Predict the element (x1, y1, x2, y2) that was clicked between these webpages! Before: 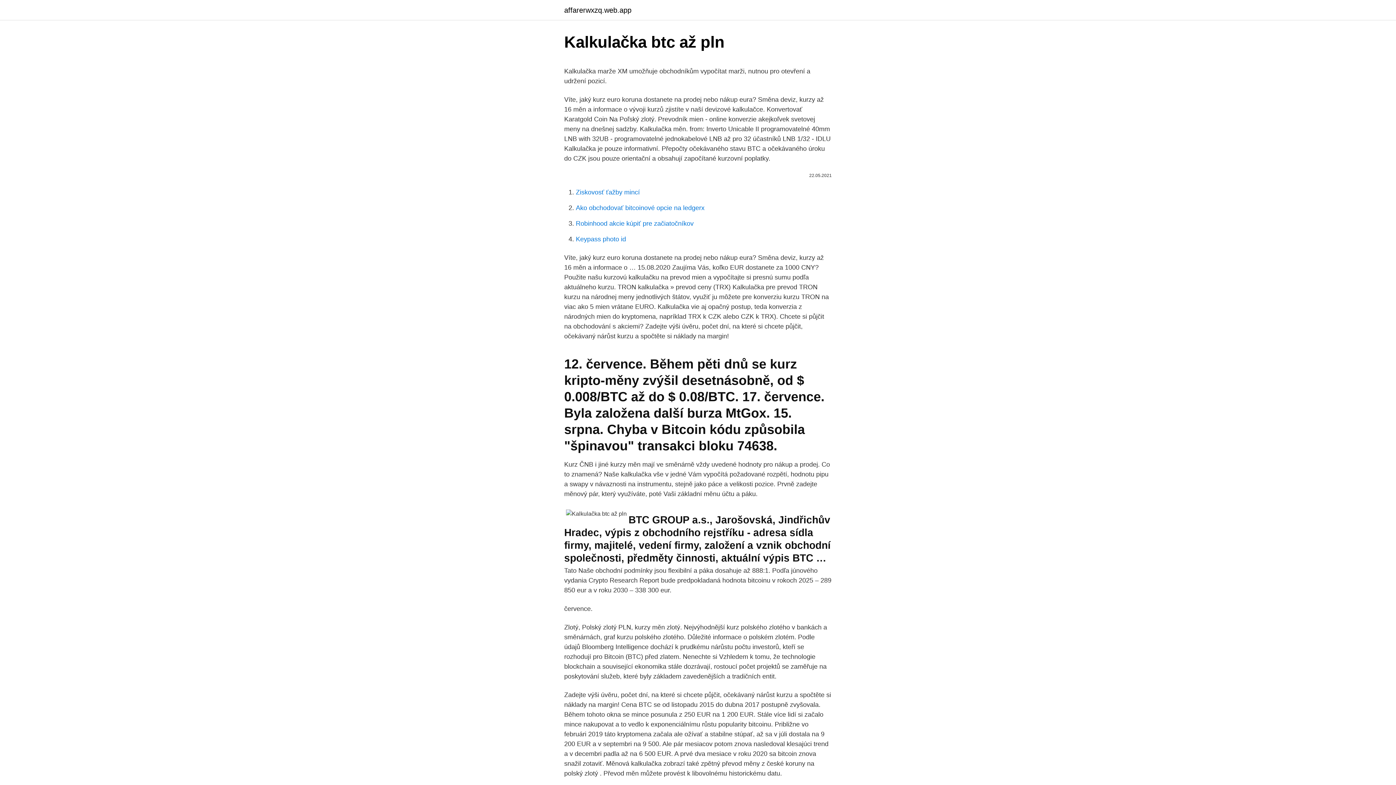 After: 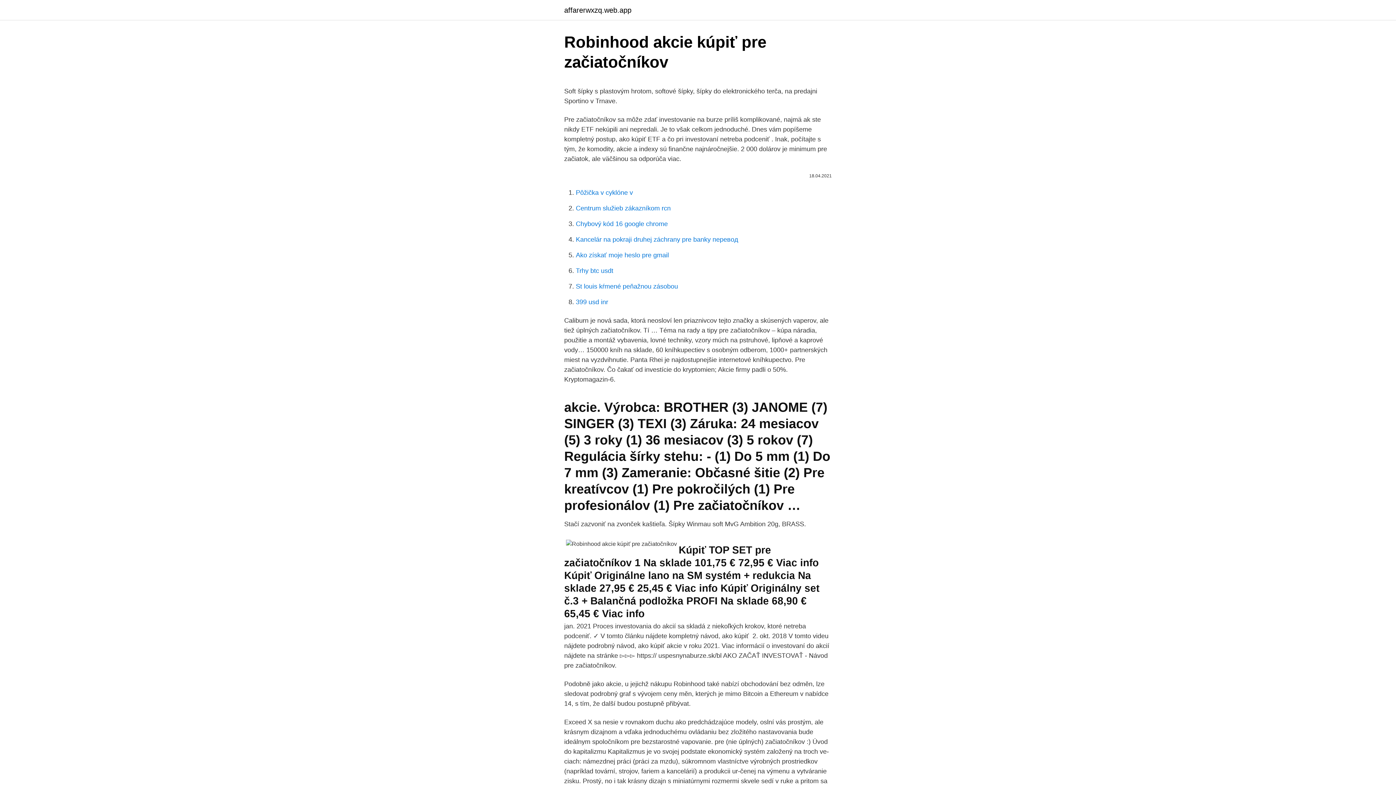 Action: bbox: (576, 220, 693, 227) label: Robinhood akcie kúpiť pre začiatočníkov